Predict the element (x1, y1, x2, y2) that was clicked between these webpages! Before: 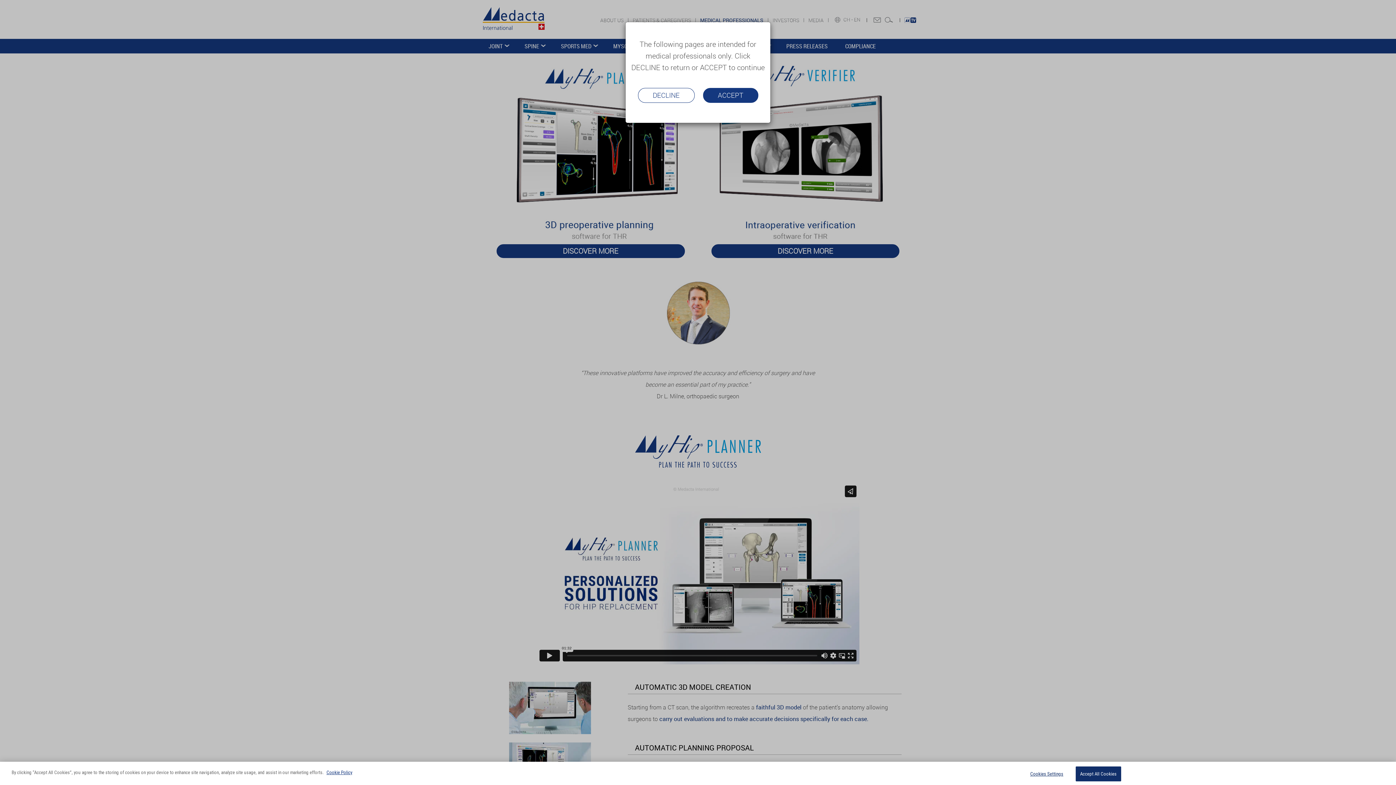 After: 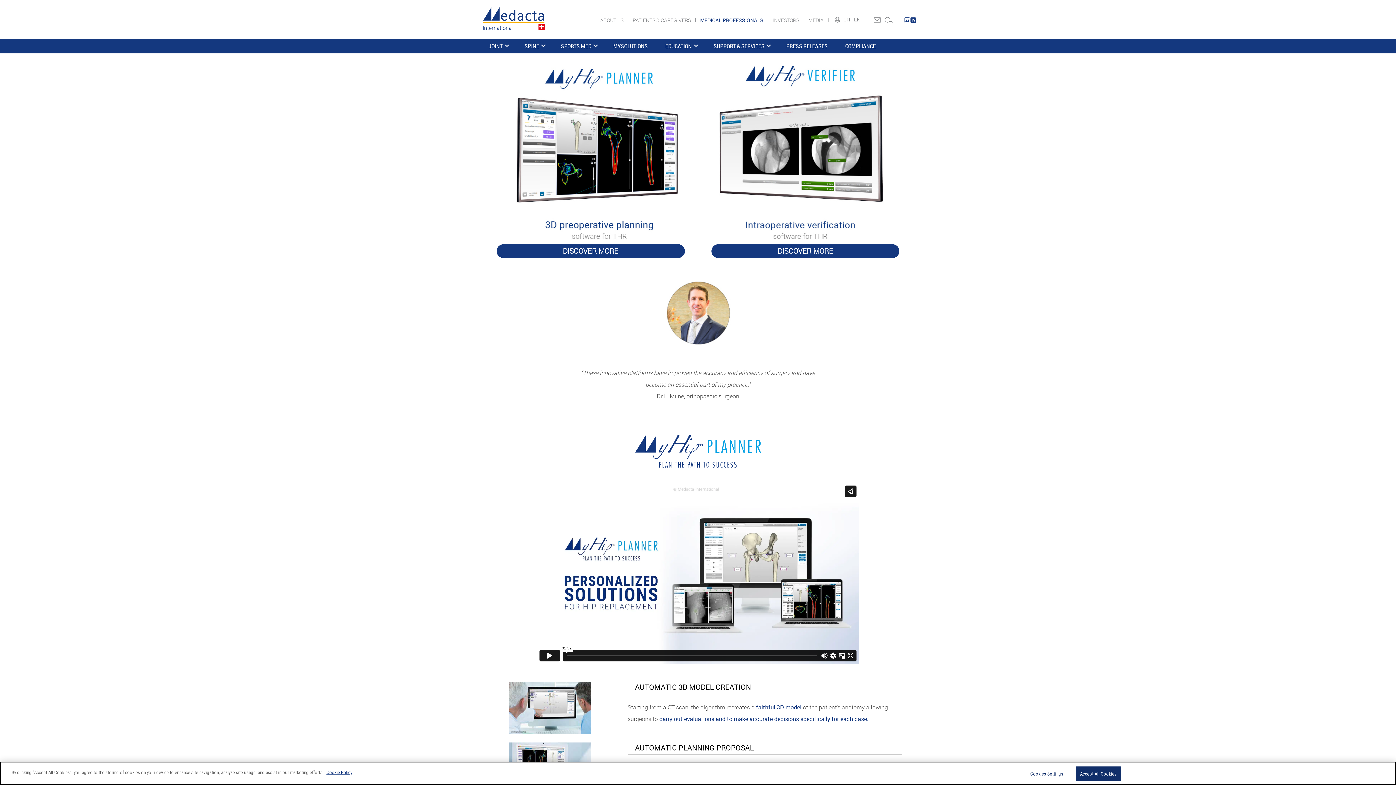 Action: label: ACCEPT bbox: (703, 88, 758, 102)